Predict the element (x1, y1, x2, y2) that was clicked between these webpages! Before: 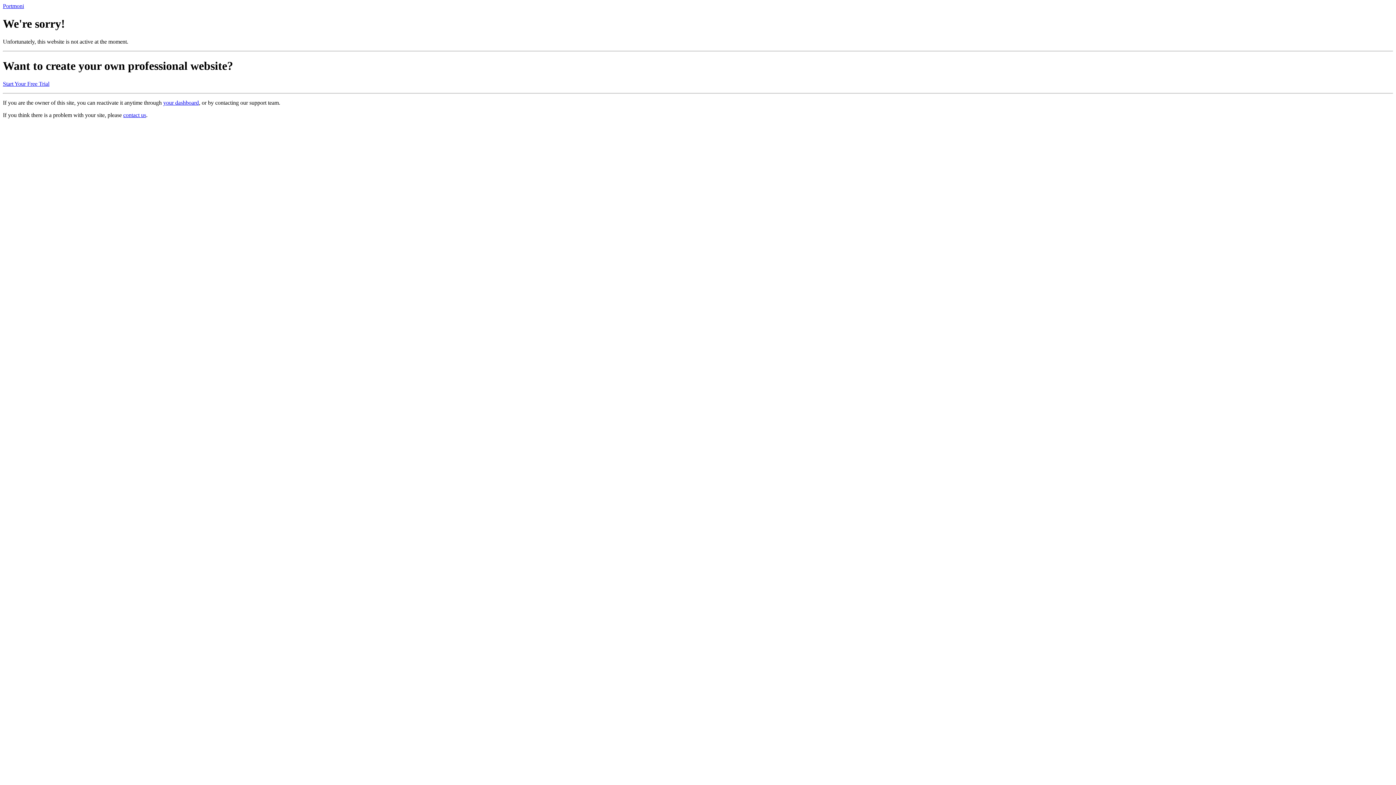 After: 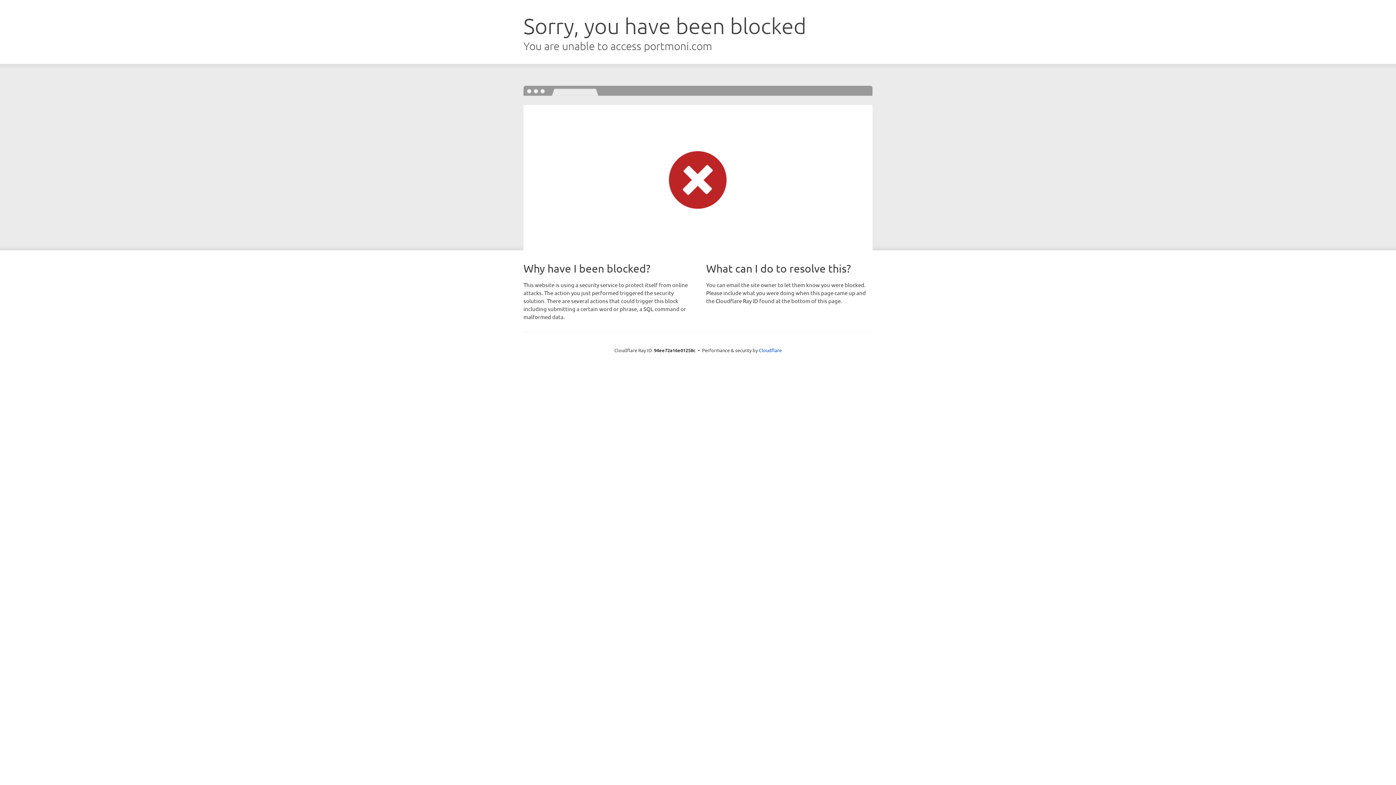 Action: label: contact us bbox: (123, 111, 146, 118)